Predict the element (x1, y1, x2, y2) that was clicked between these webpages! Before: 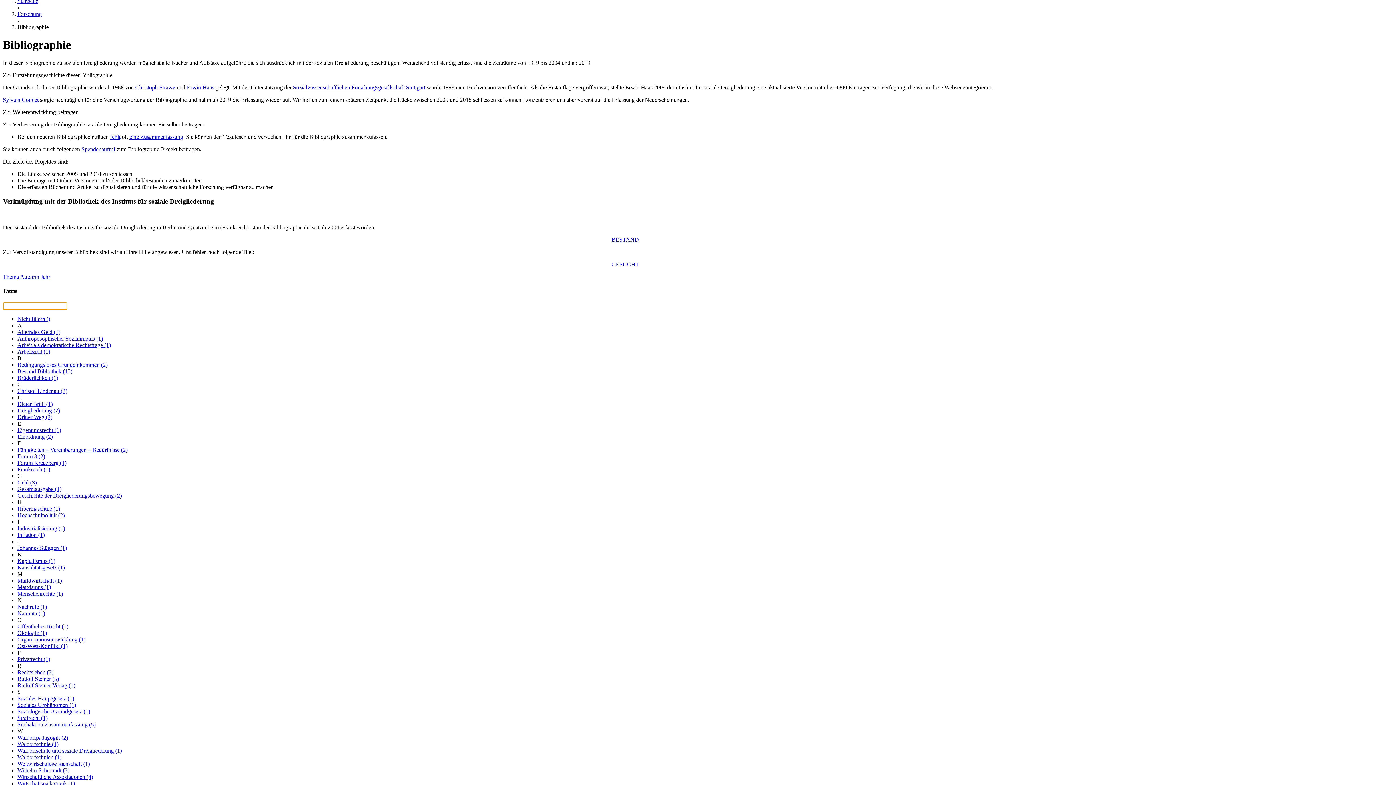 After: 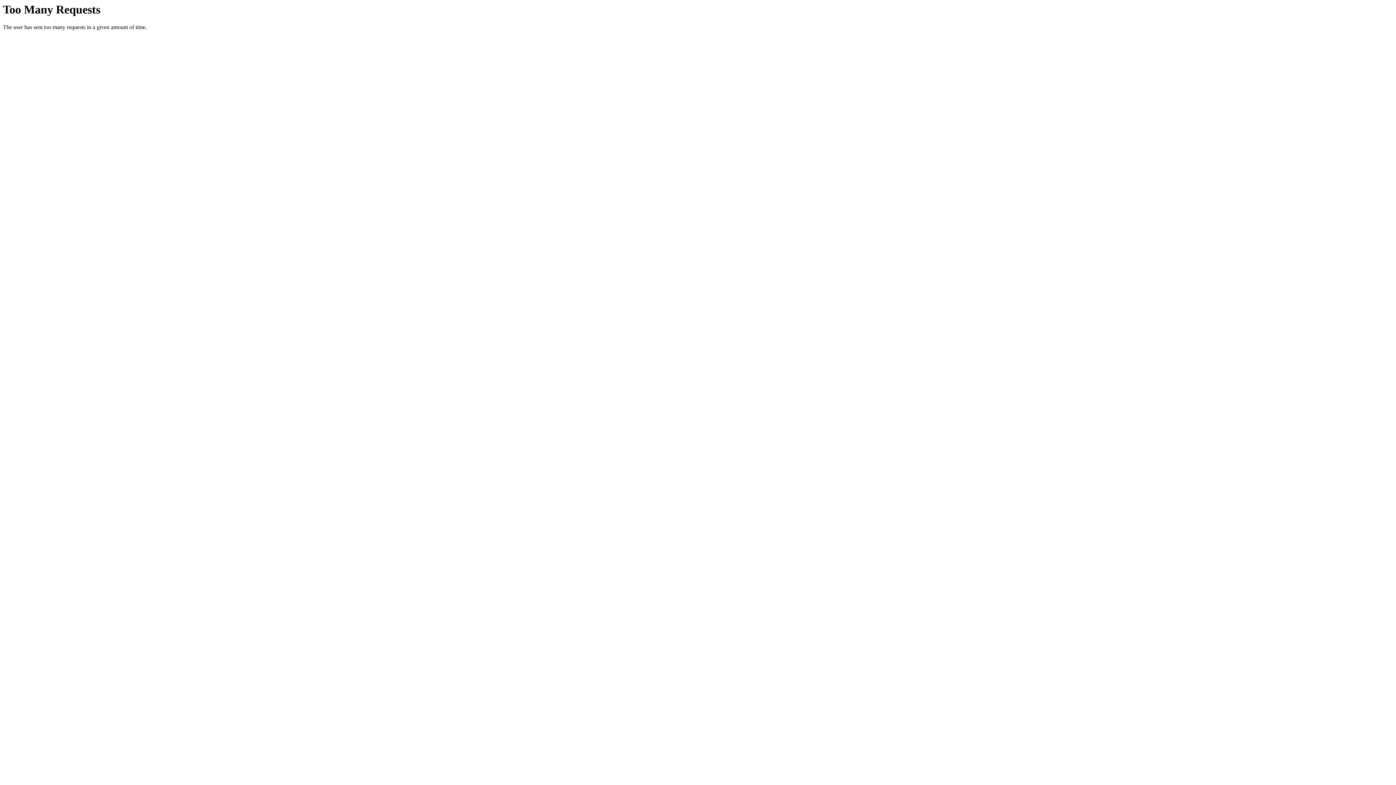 Action: label: Menschenrechte (1) bbox: (17, 590, 62, 596)